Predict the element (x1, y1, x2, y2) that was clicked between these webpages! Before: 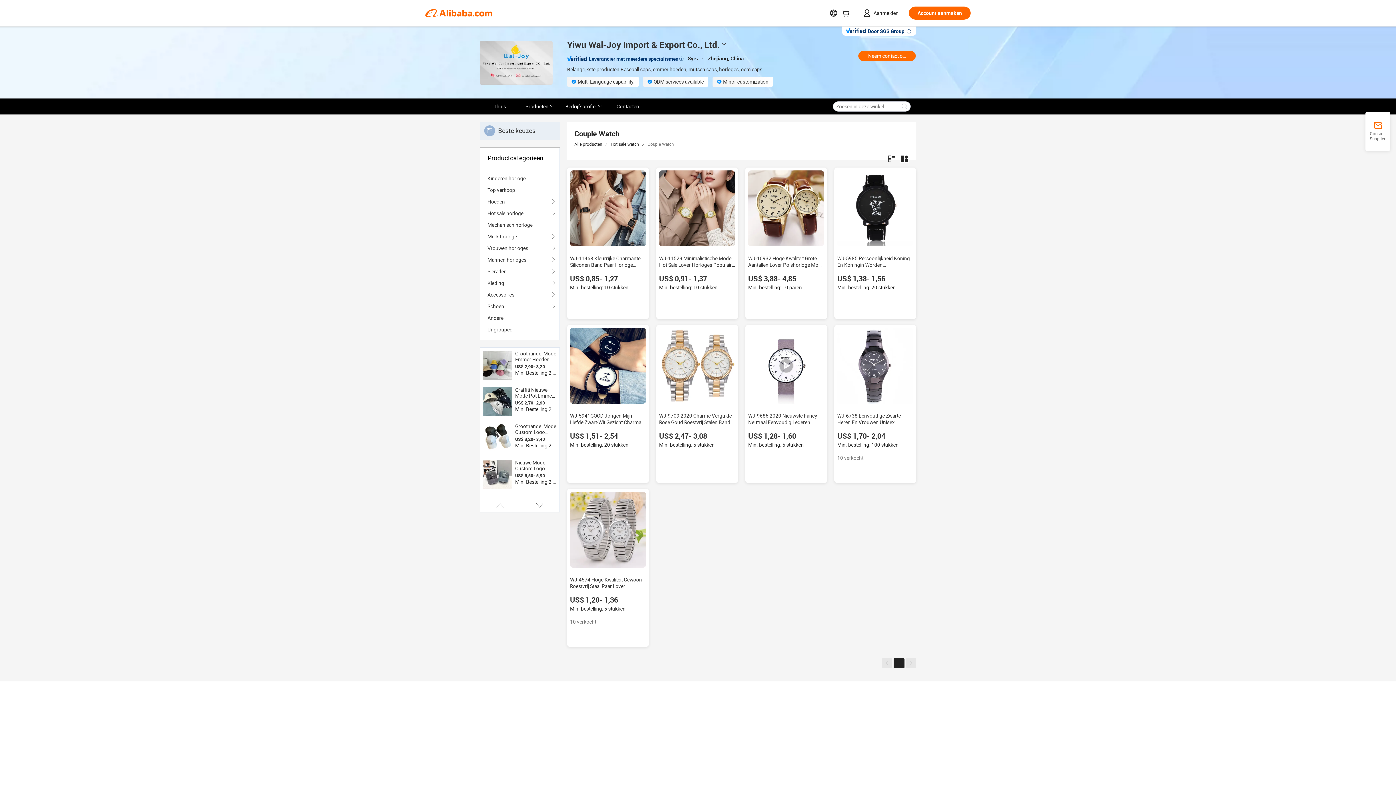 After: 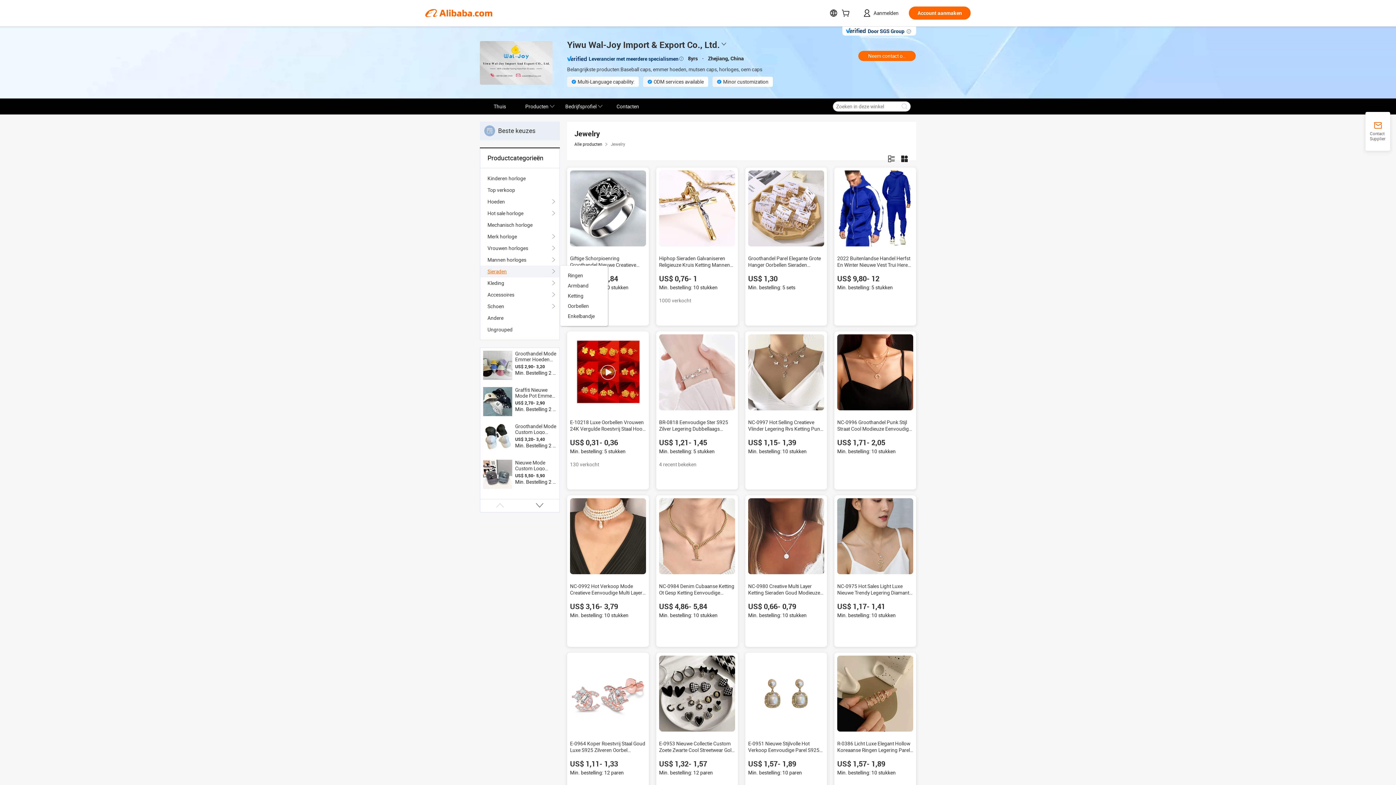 Action: bbox: (487, 265, 552, 277) label: Sieraden